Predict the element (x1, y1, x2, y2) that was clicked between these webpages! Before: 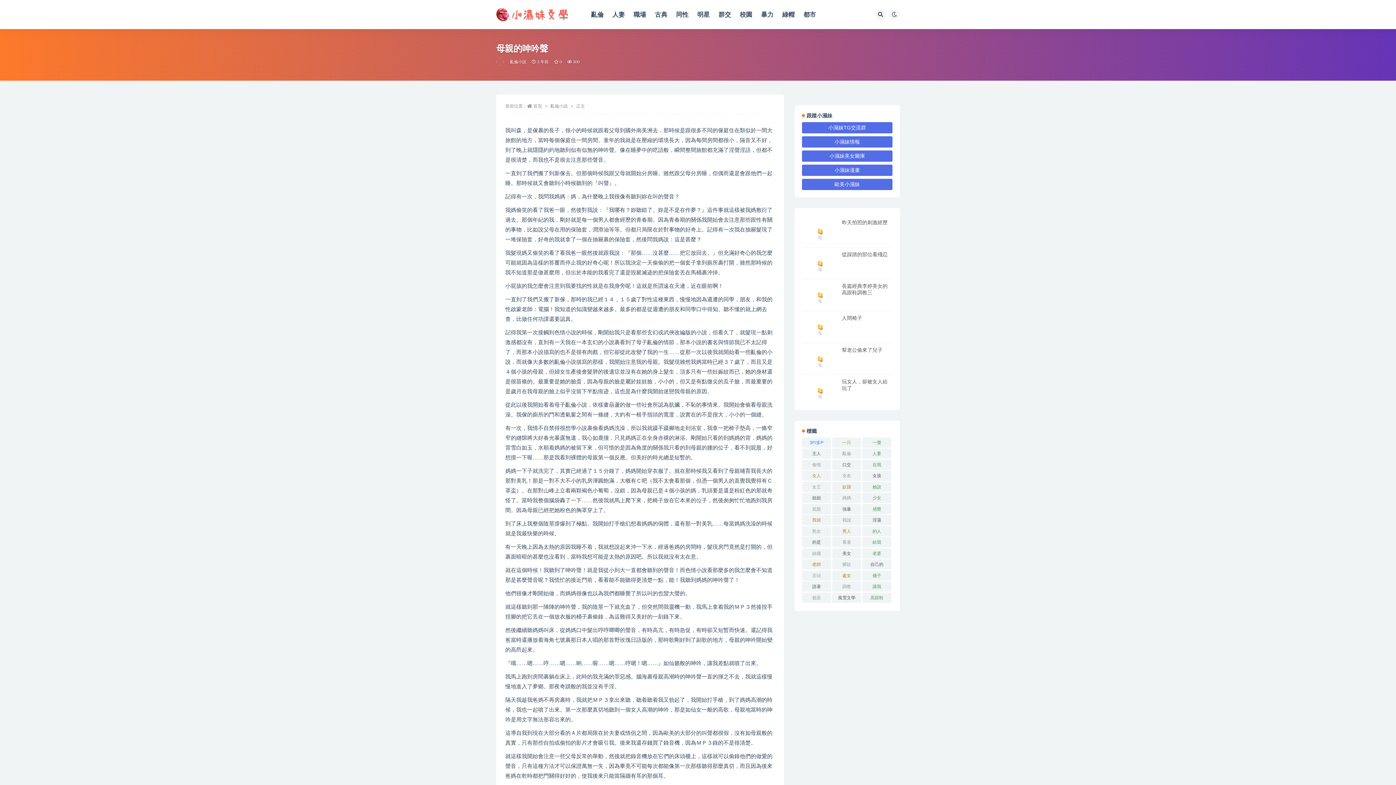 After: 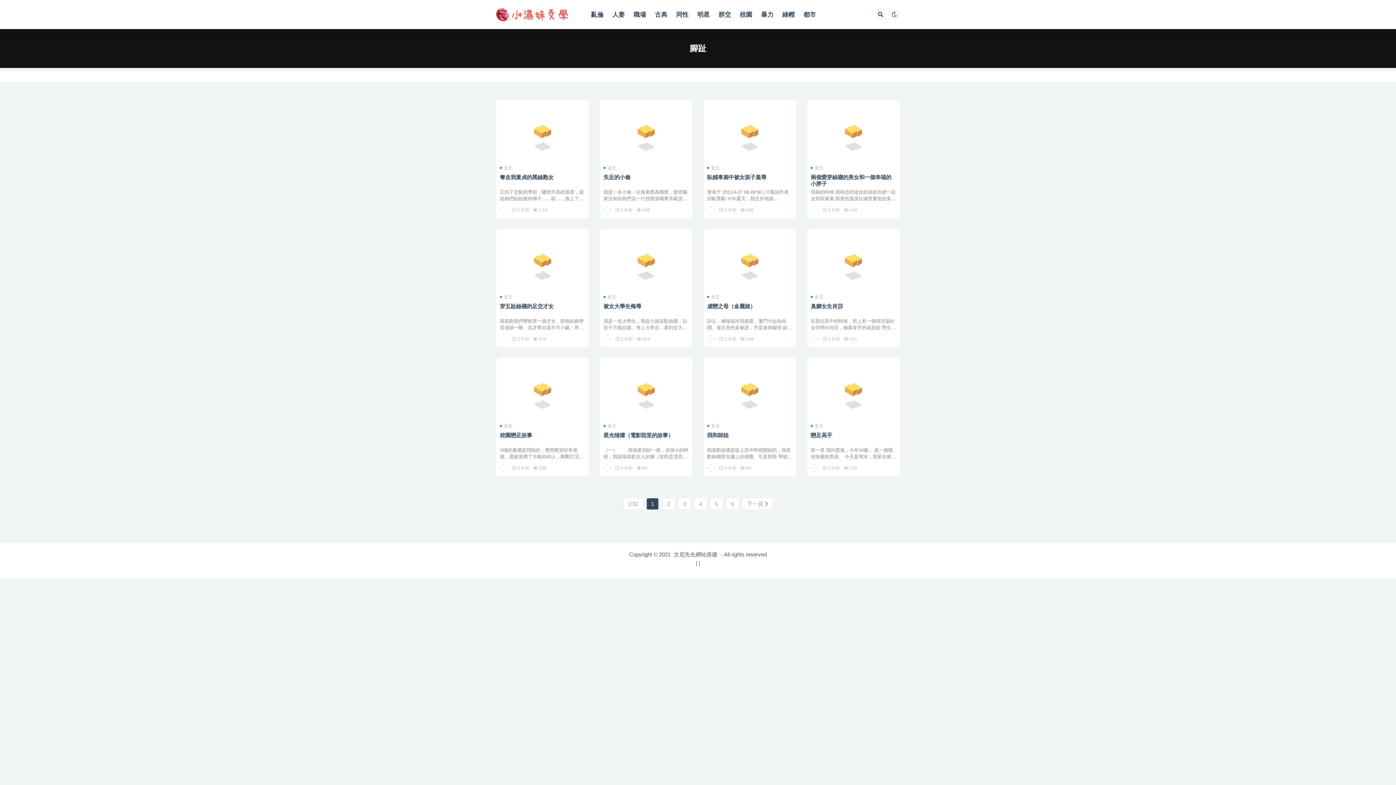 Action: label: 腳趾 (381 個項目) bbox: (832, 559, 861, 569)